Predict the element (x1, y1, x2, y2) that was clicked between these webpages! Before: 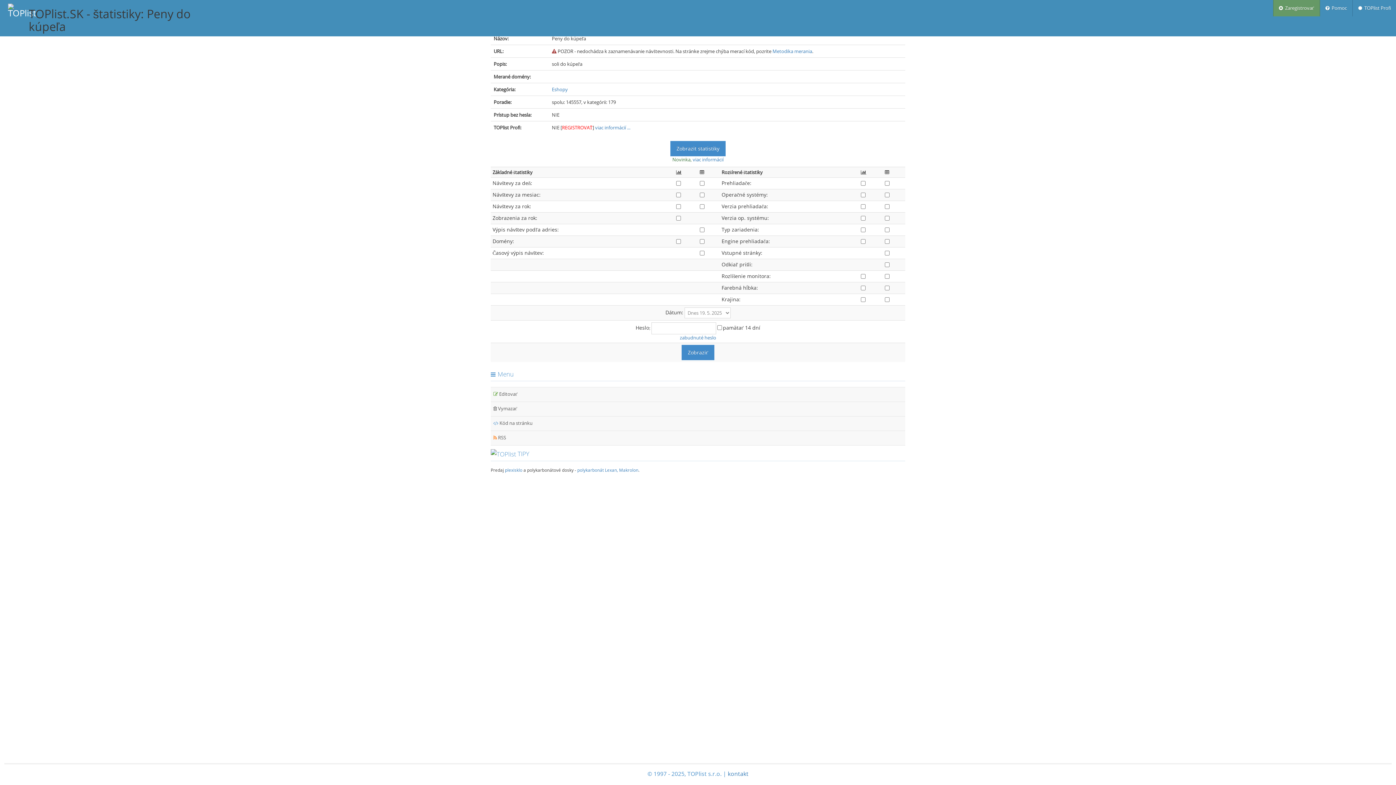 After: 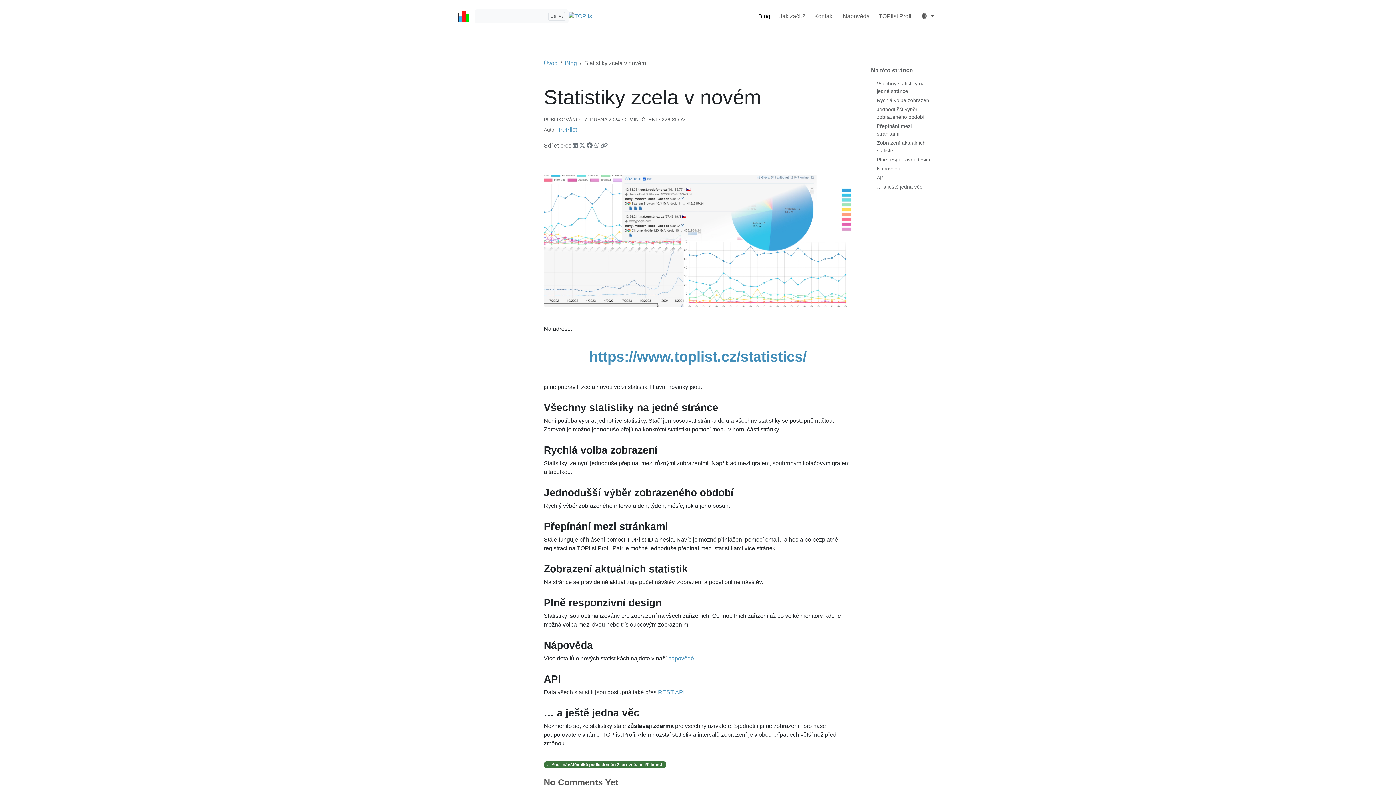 Action: bbox: (692, 156, 723, 162) label: viac informácií